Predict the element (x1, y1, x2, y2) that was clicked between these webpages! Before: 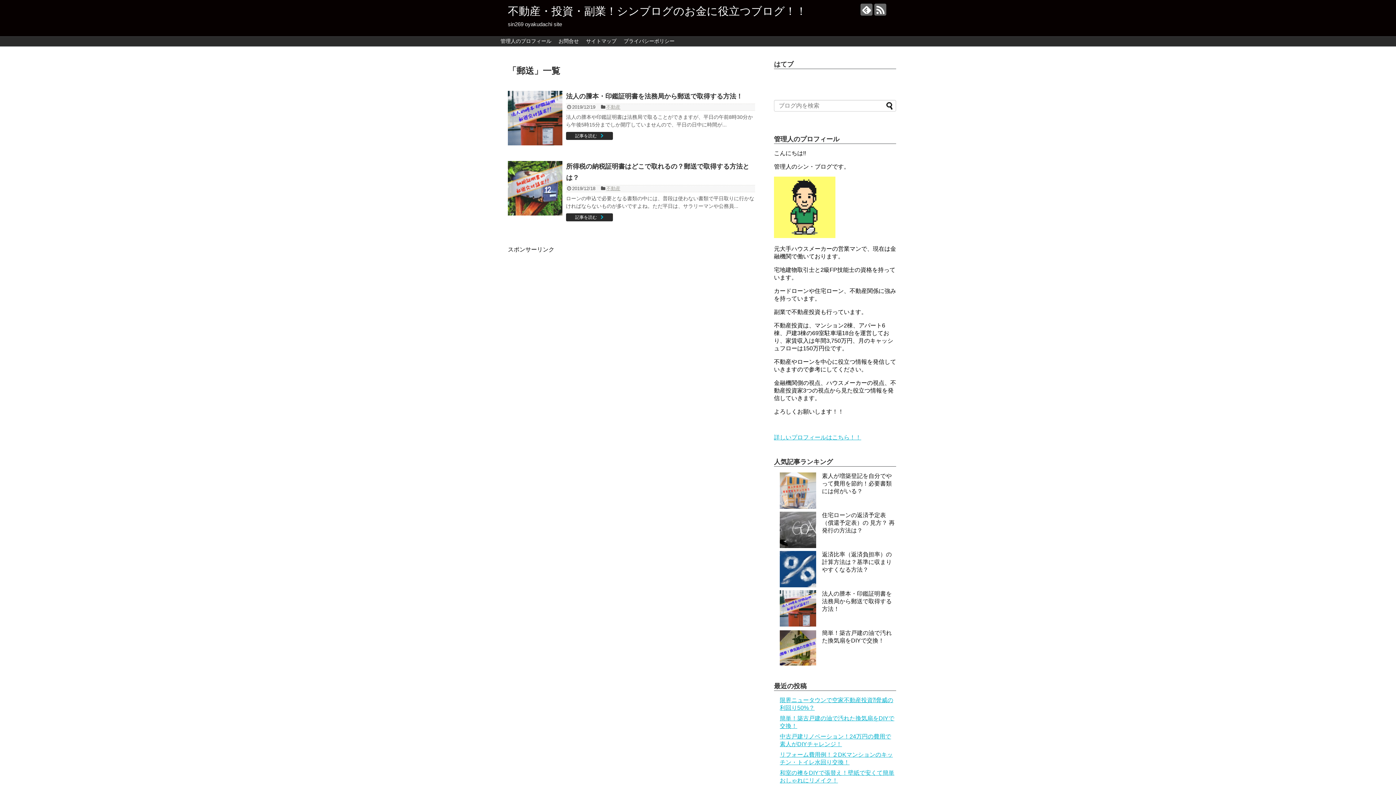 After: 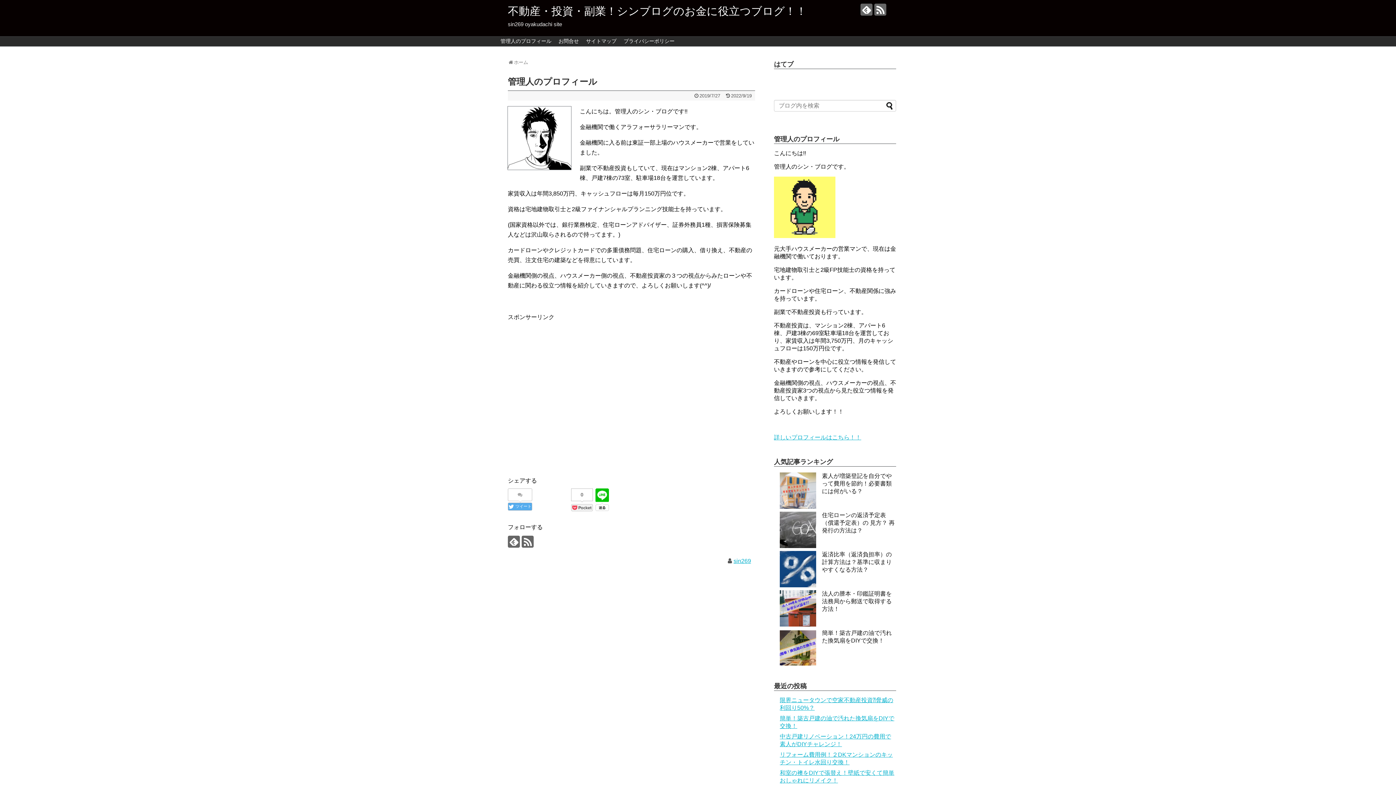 Action: label: 管理人のプロフィール bbox: (497, 36, 555, 46)